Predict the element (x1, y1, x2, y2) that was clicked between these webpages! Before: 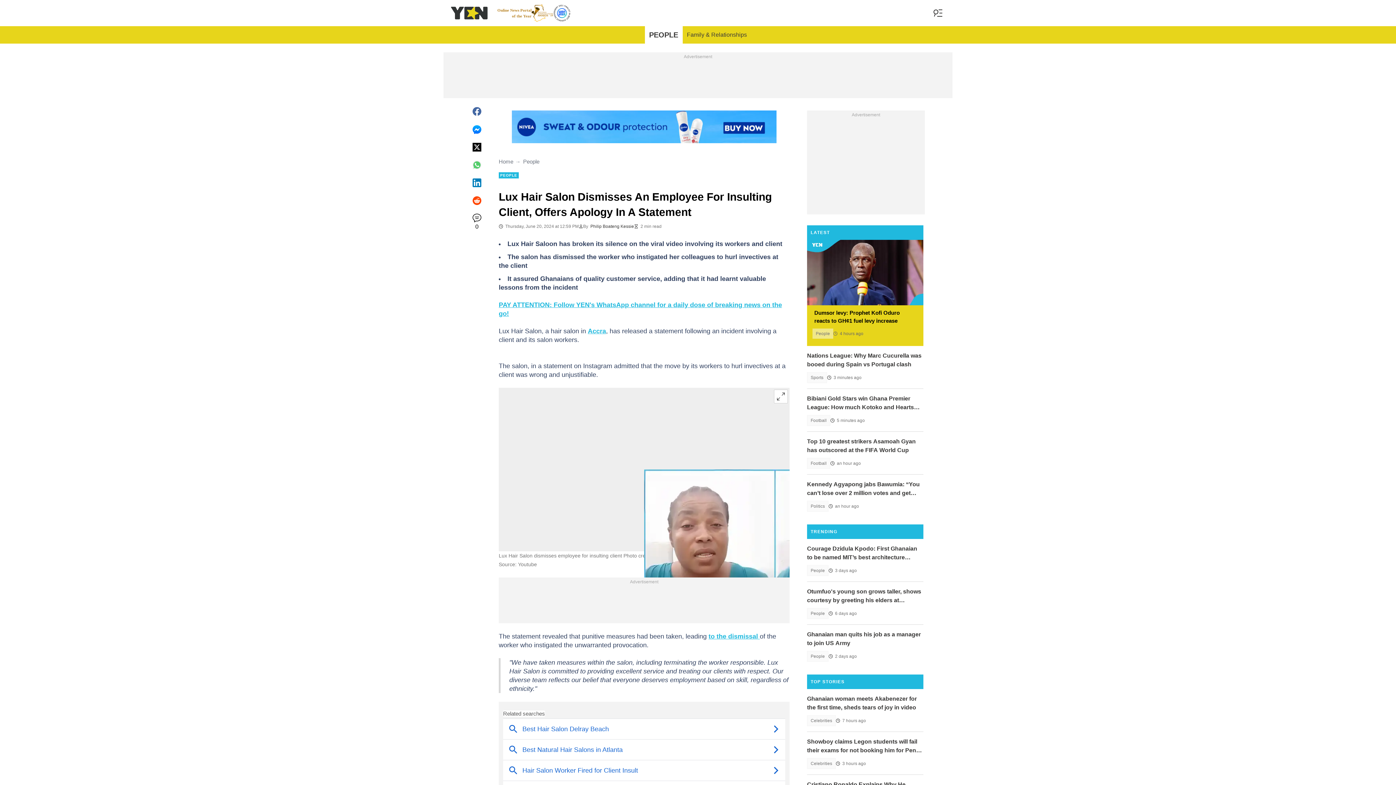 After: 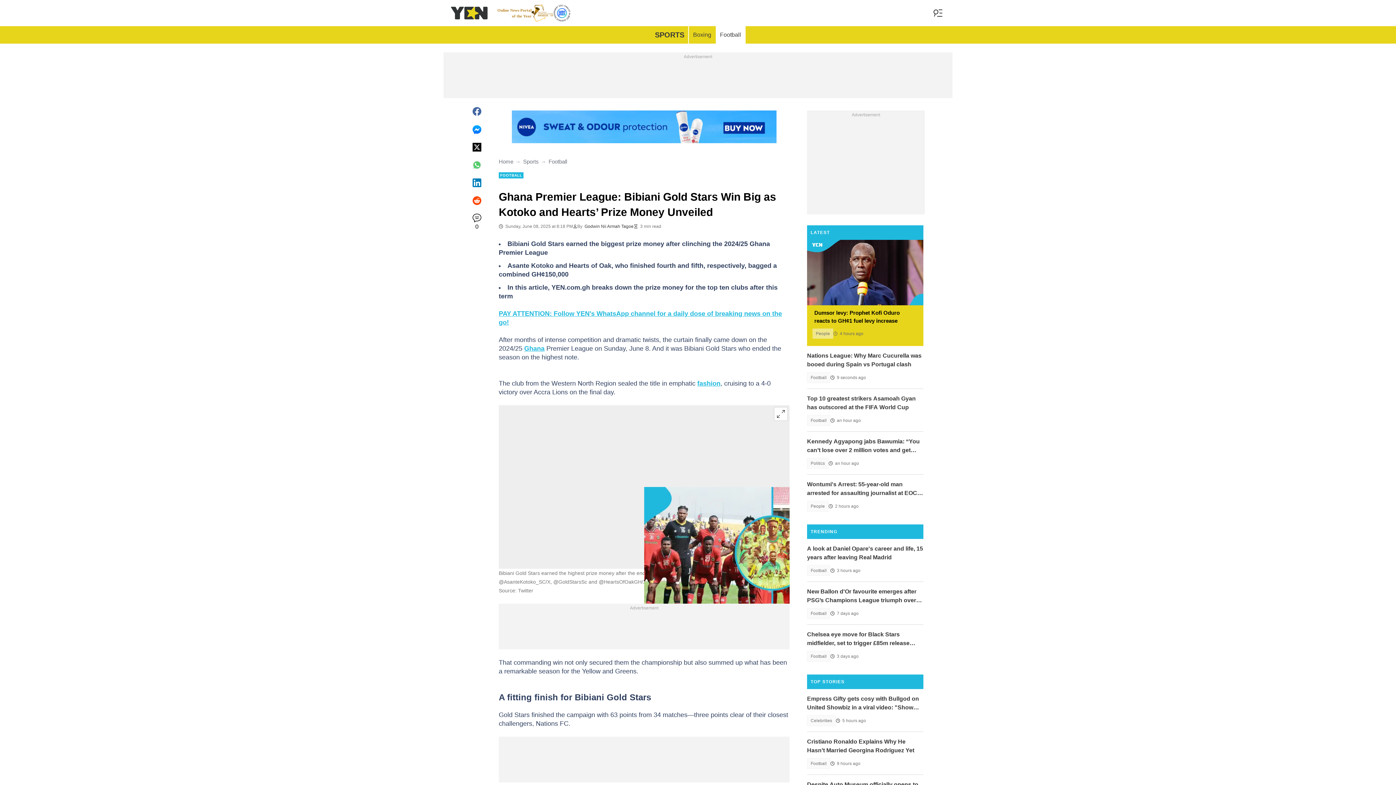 Action: label: Bibiani Gold Stars win Ghana Premier League: How much Kotoko and Hearts pocketed bbox: (807, 394, 923, 412)